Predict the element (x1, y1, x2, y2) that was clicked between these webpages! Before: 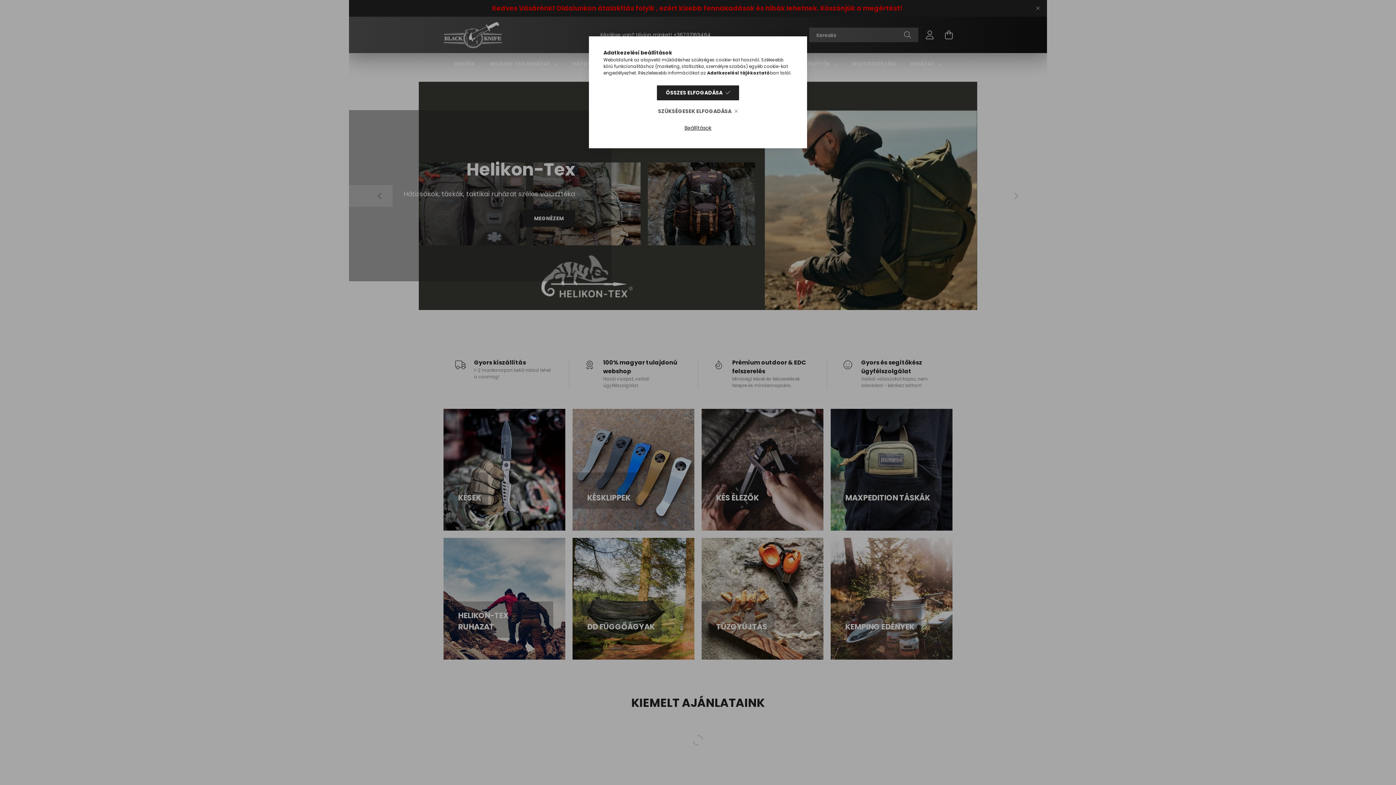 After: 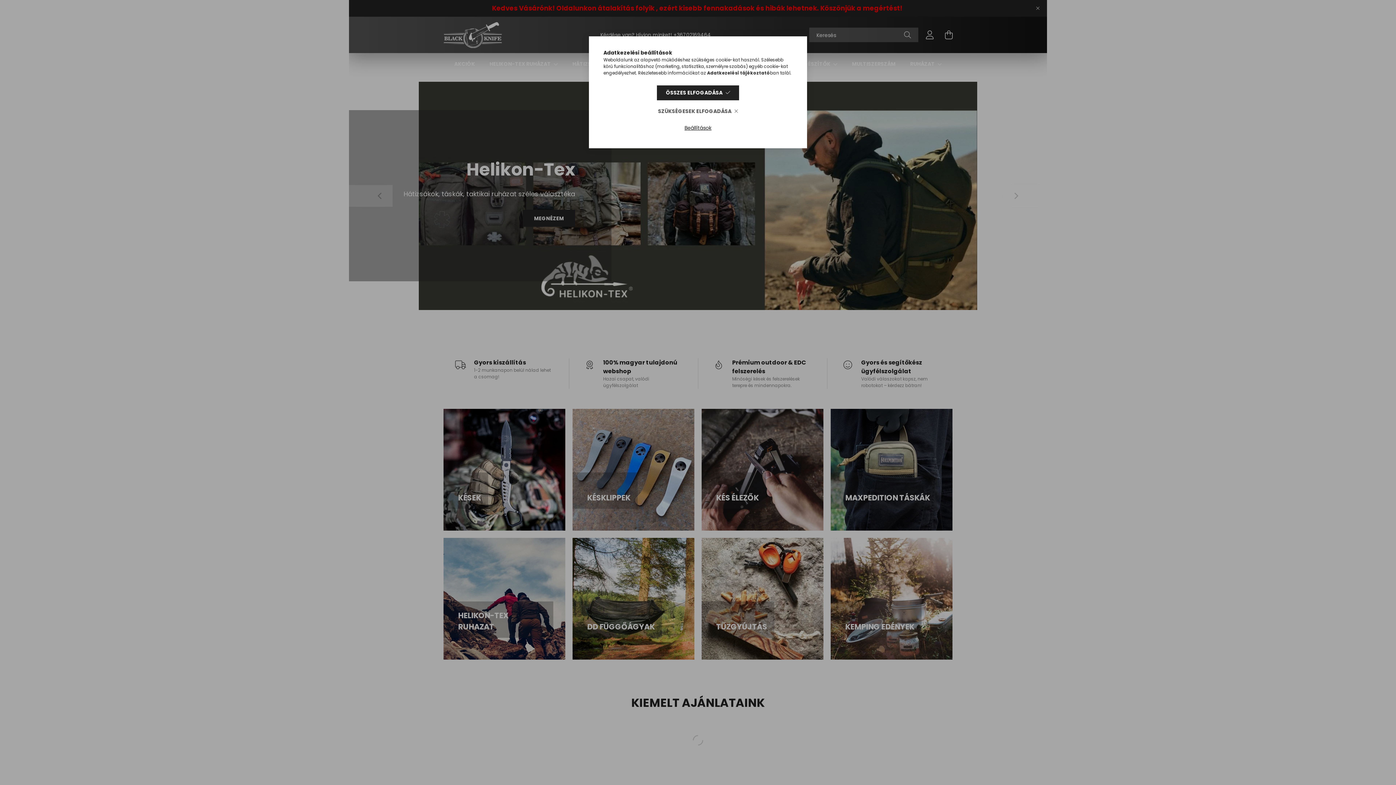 Action: bbox: (707, 69, 770, 76) label: Adatkezelési tájékoztató